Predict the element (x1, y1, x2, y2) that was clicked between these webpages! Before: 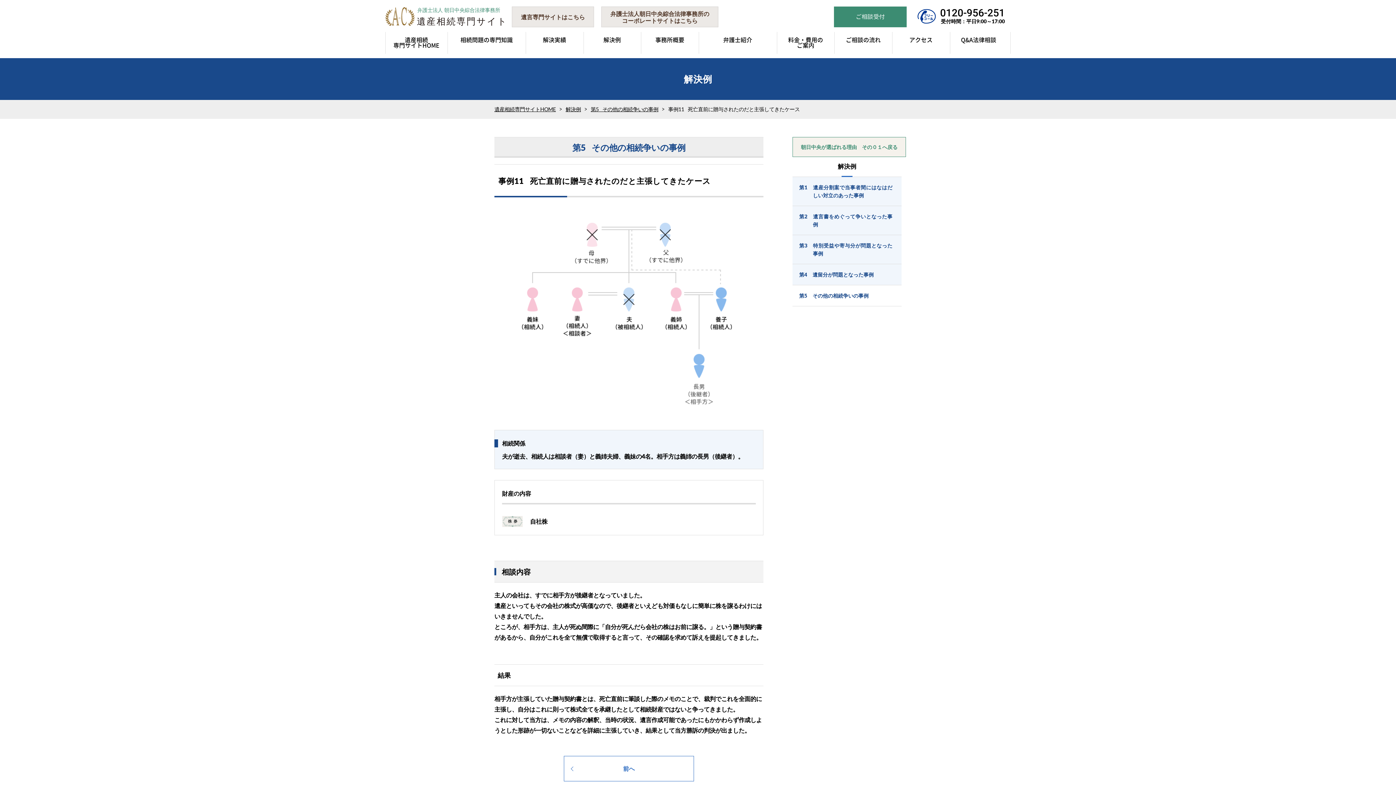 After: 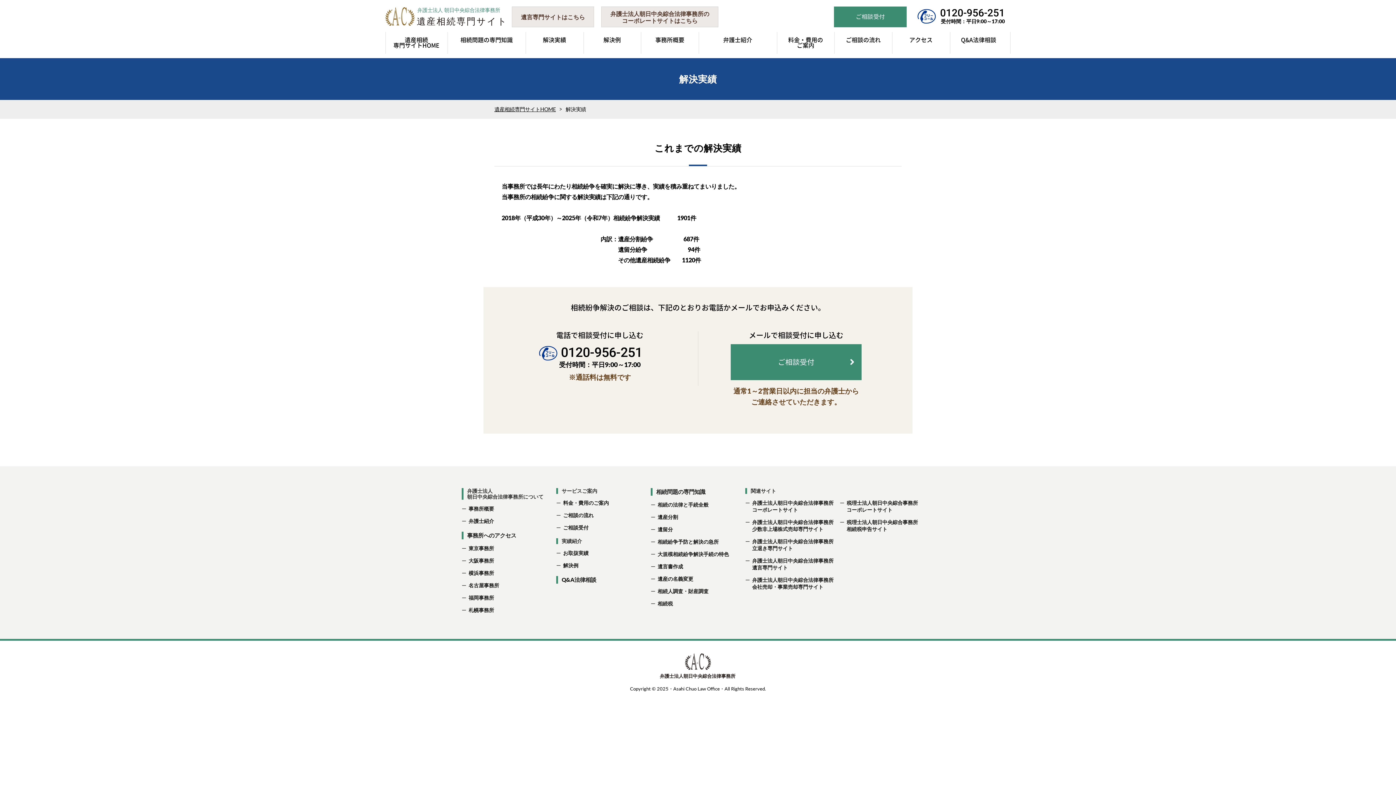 Action: label: 解決実績 bbox: (525, 31, 583, 52)